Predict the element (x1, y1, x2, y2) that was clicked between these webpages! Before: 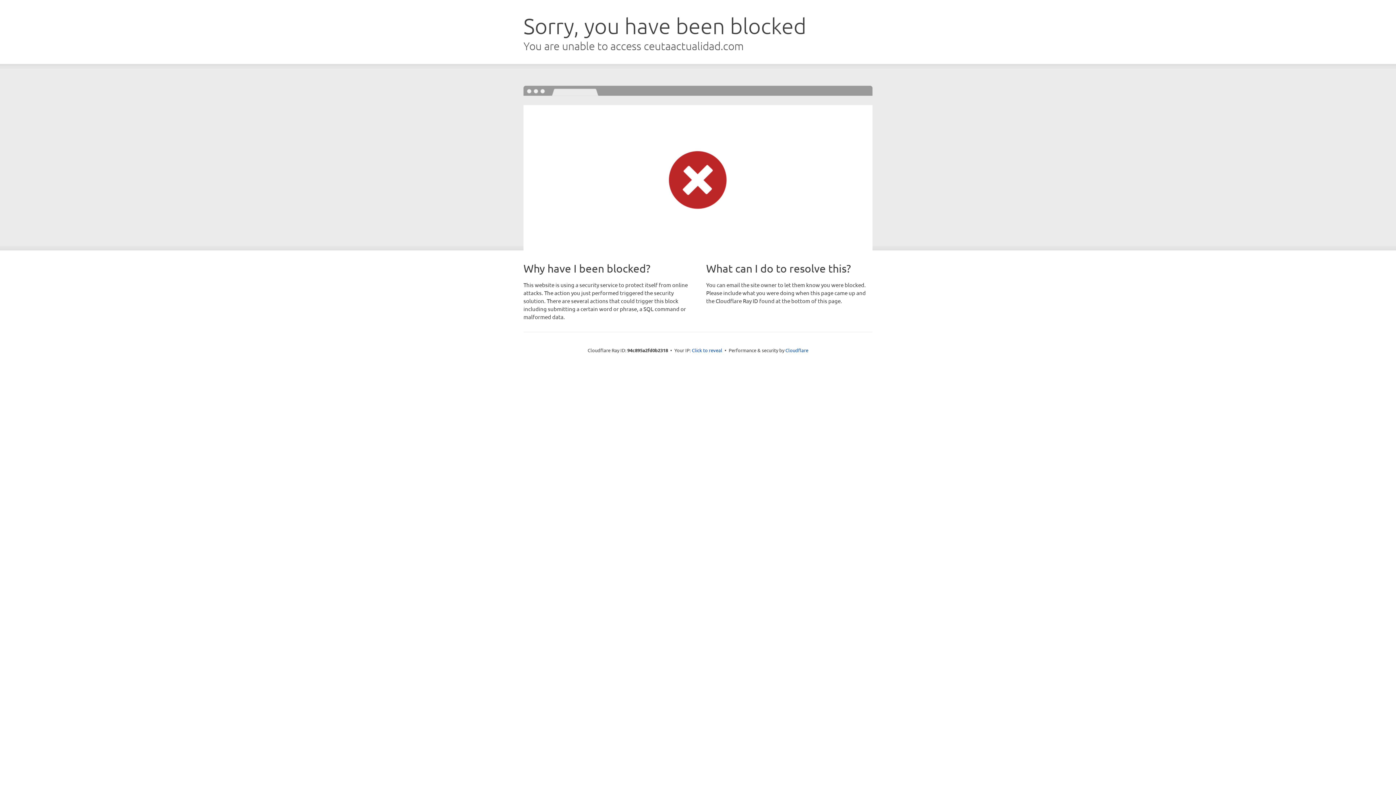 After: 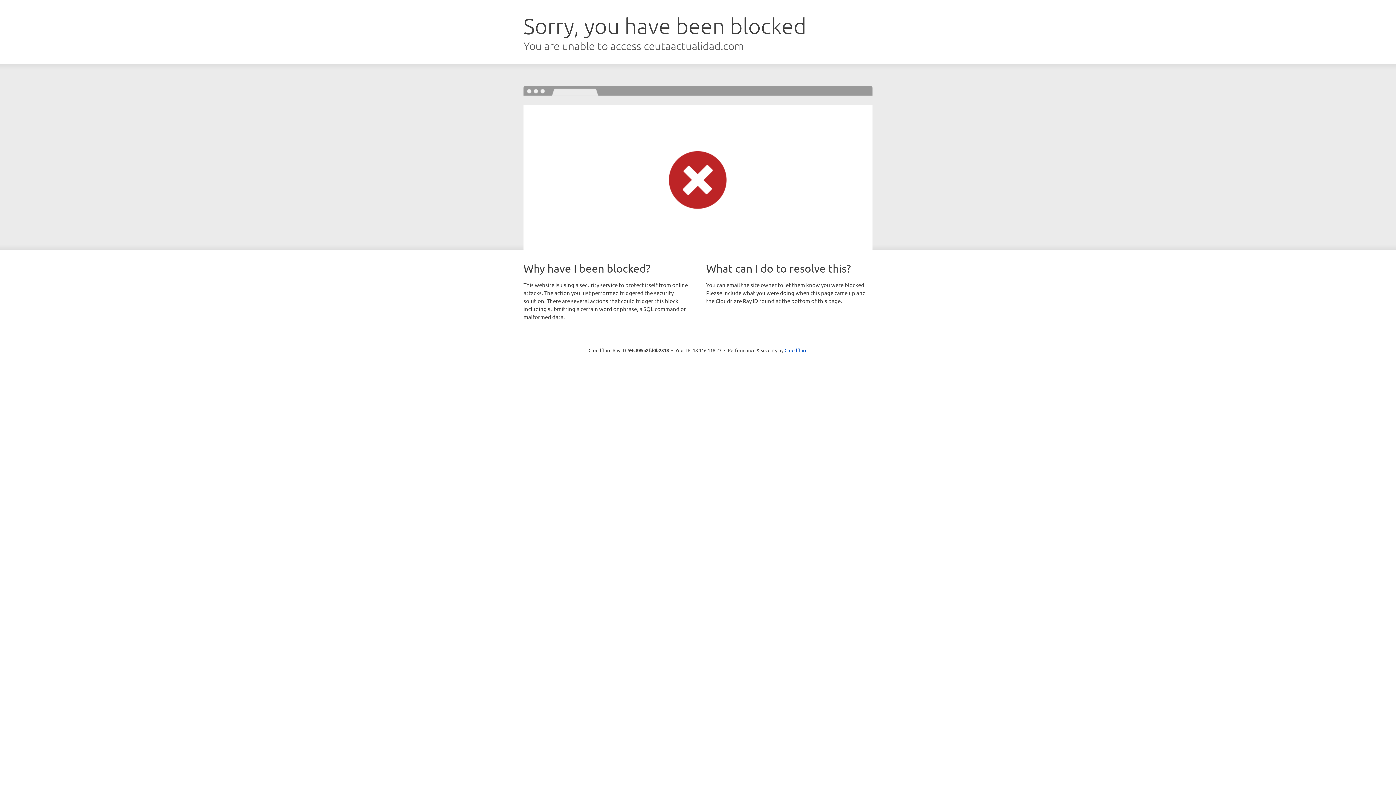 Action: bbox: (692, 346, 722, 353) label: Click to reveal